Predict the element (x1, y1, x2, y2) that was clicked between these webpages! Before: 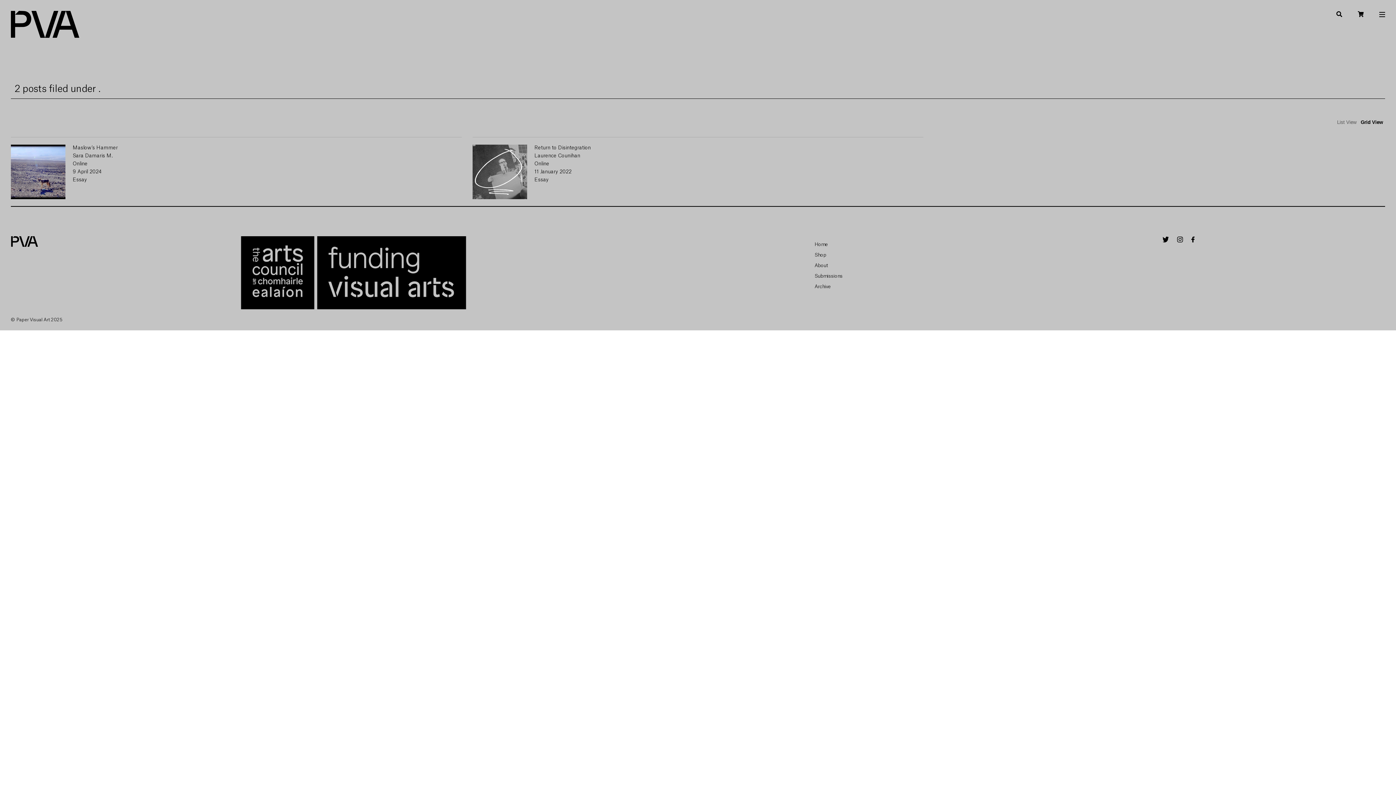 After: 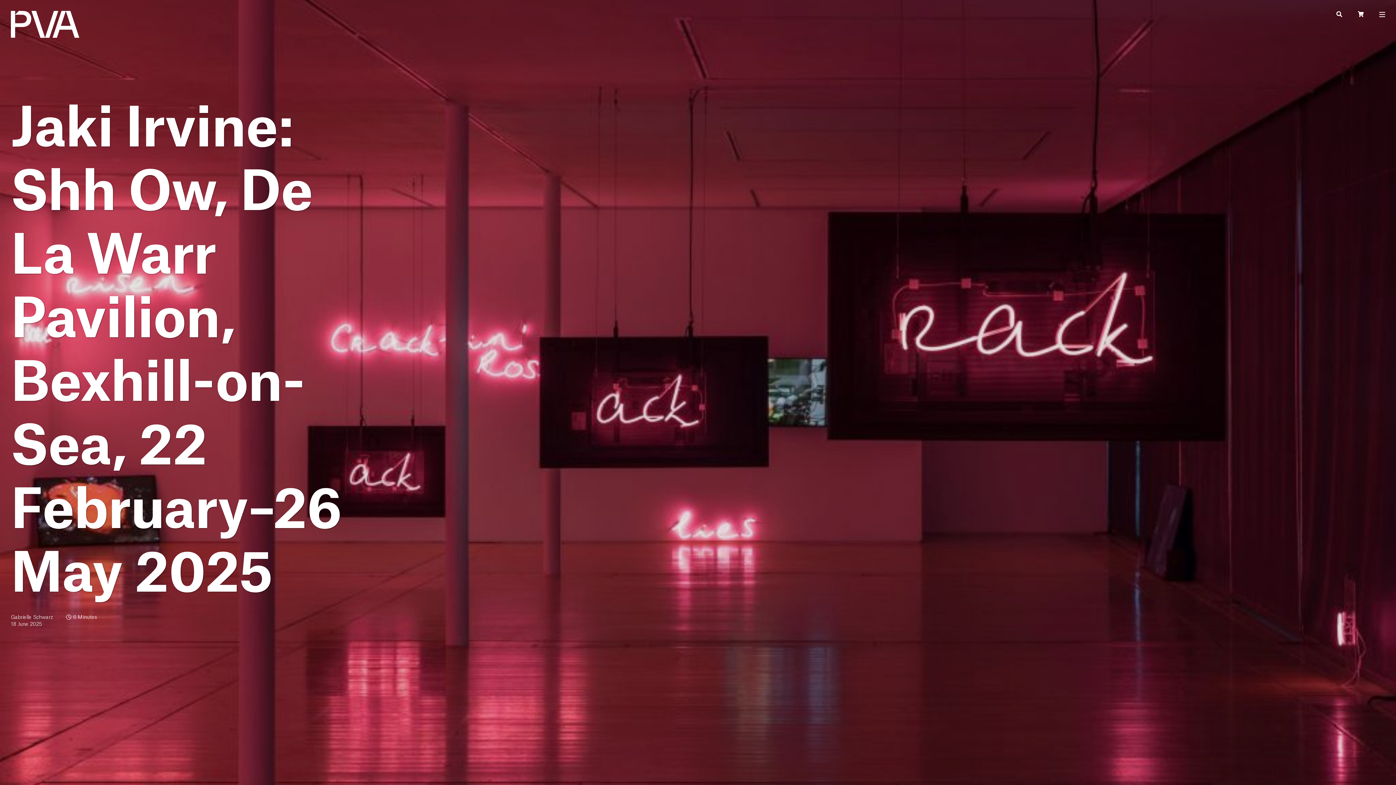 Action: bbox: (10, 10, 79, 39)